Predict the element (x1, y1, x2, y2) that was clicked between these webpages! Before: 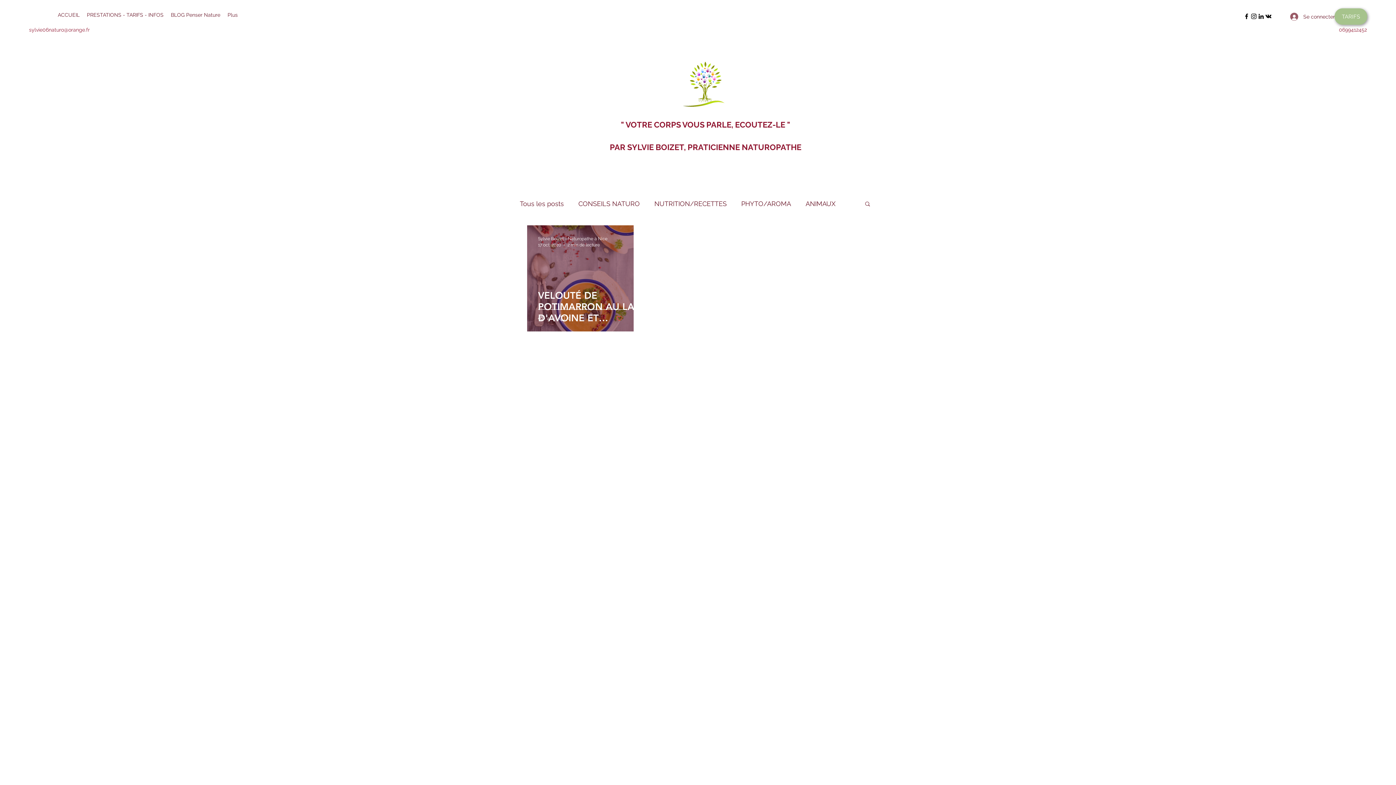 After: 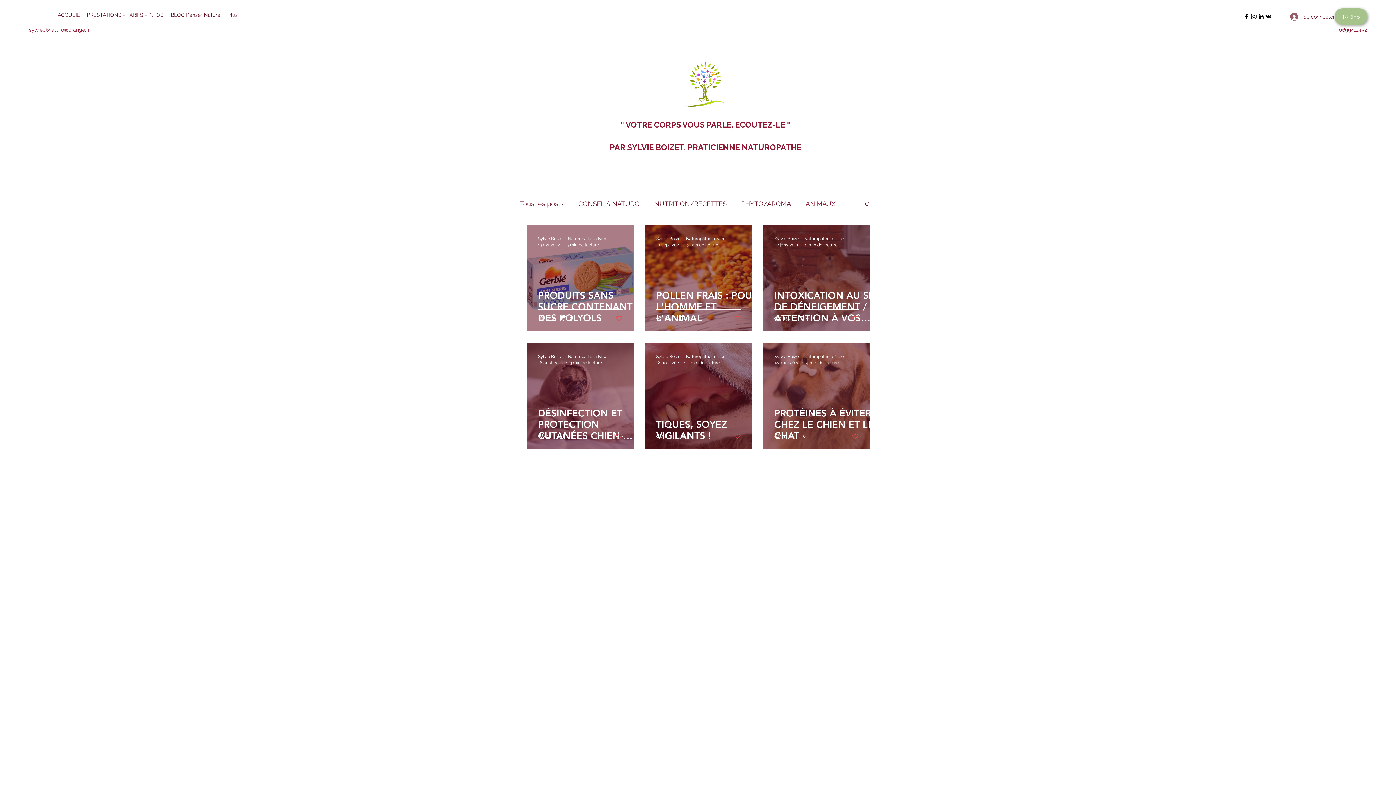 Action: bbox: (805, 199, 835, 207) label: ANIMAUX